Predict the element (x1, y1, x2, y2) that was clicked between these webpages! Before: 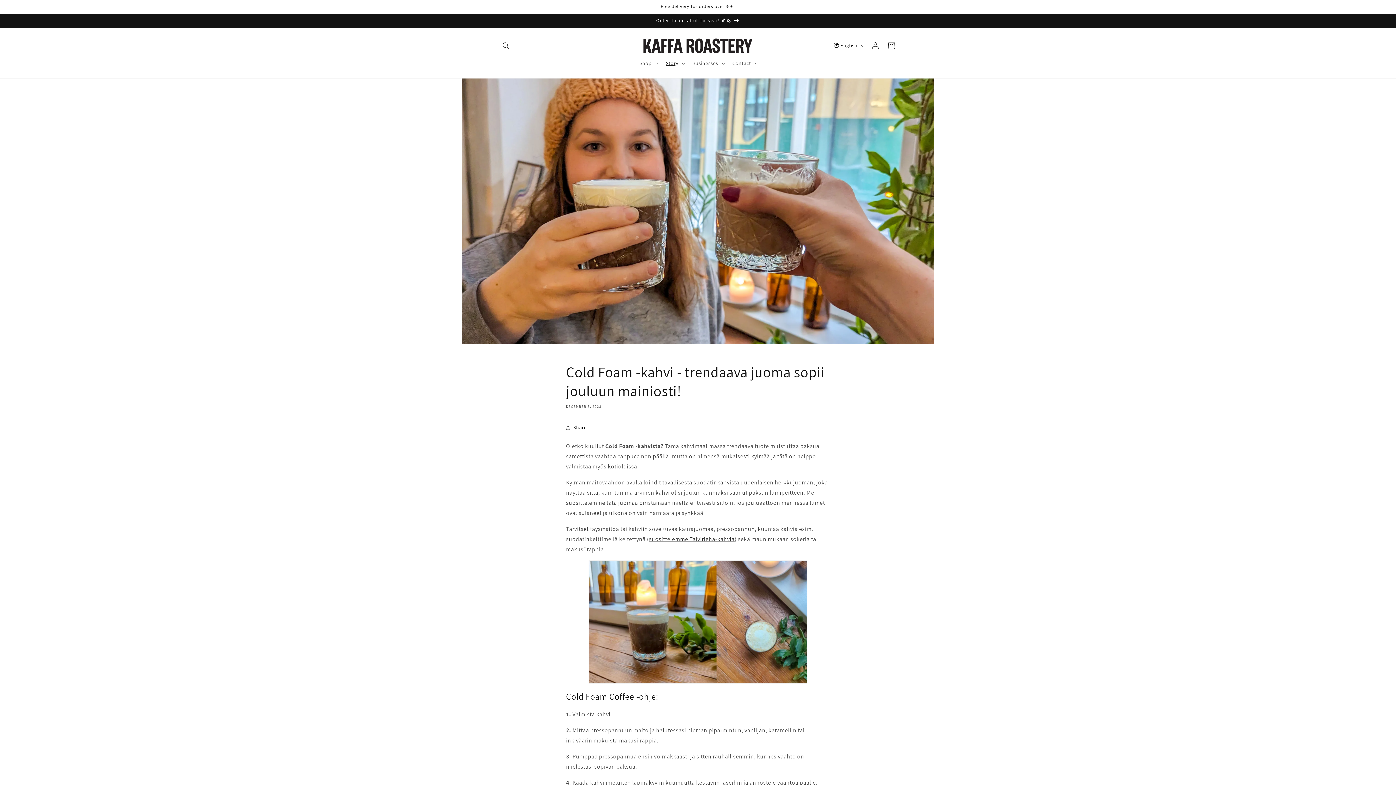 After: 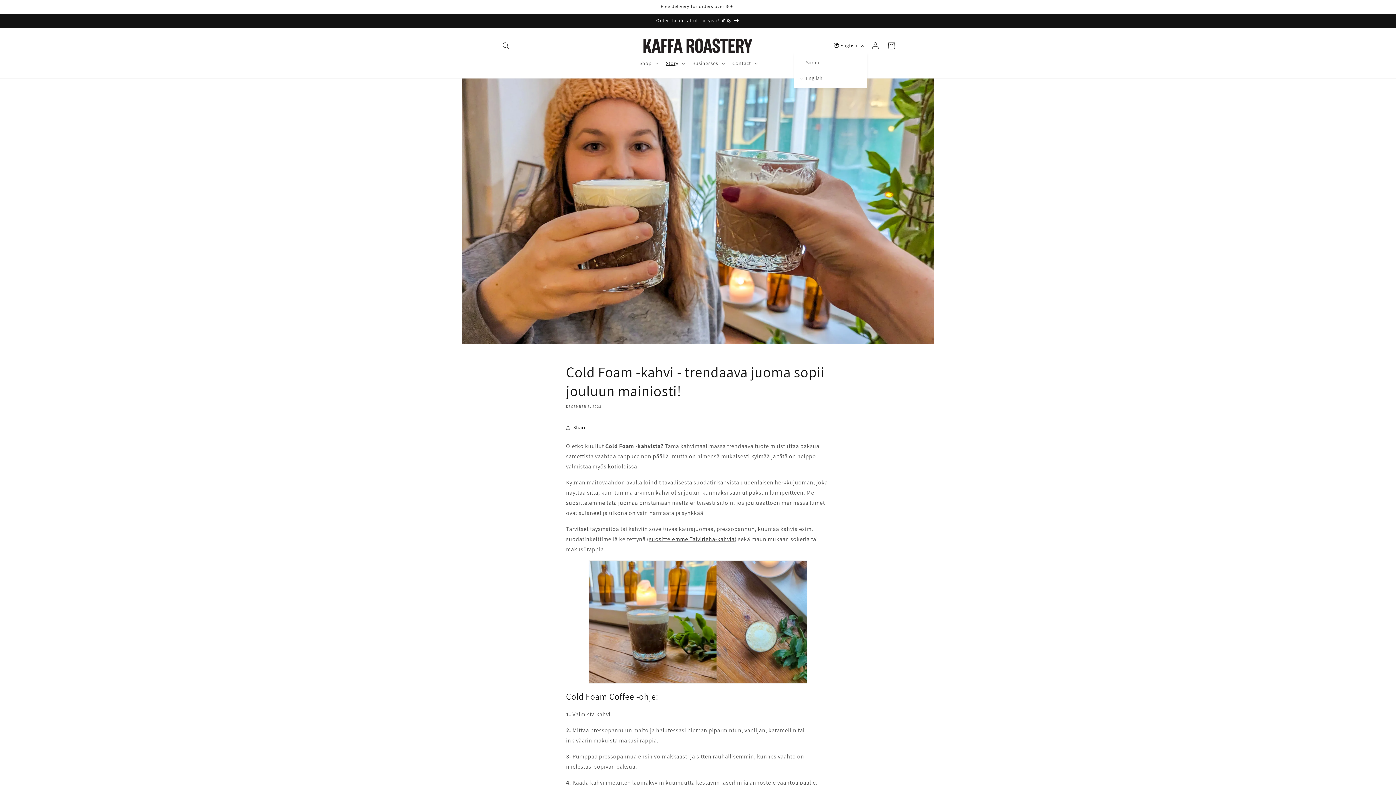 Action: label: 🌍 English bbox: (829, 38, 867, 52)